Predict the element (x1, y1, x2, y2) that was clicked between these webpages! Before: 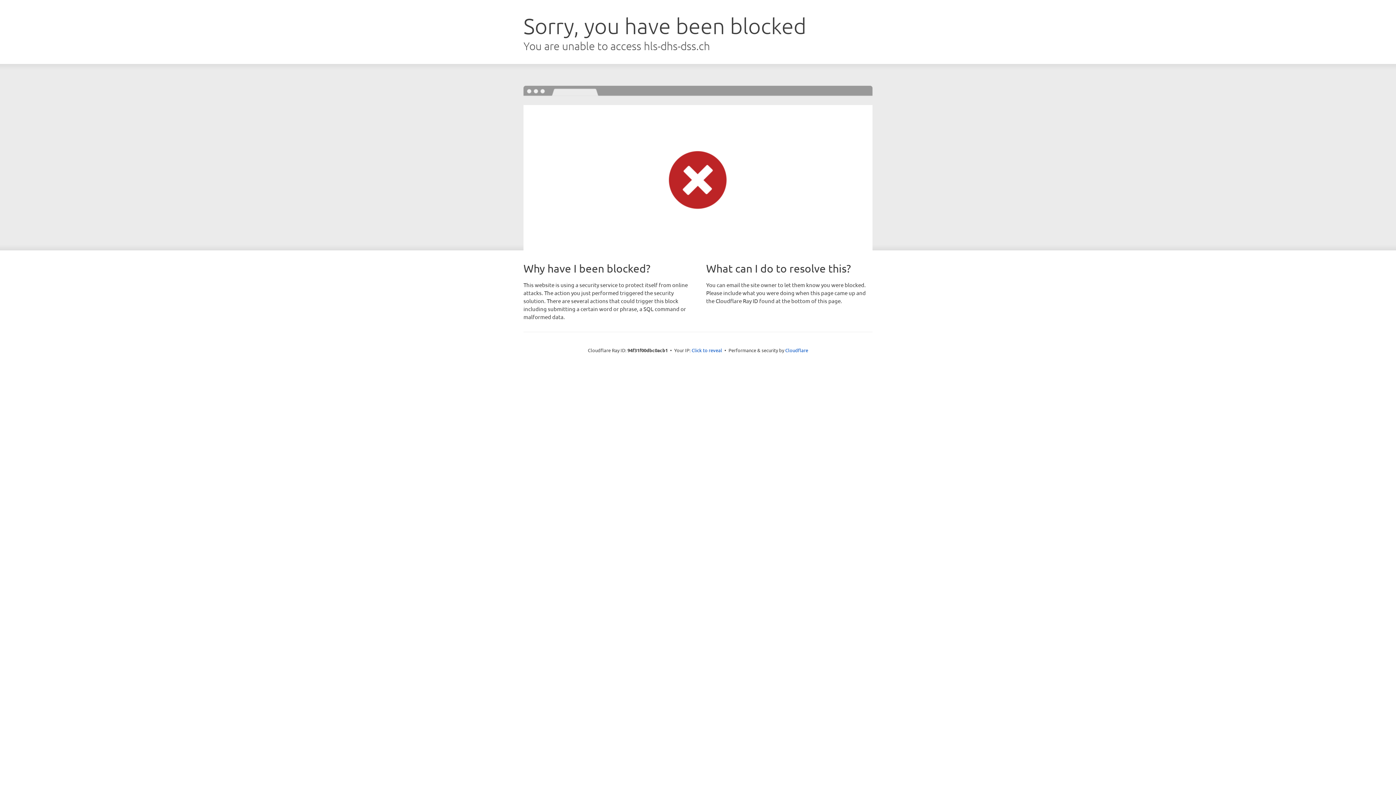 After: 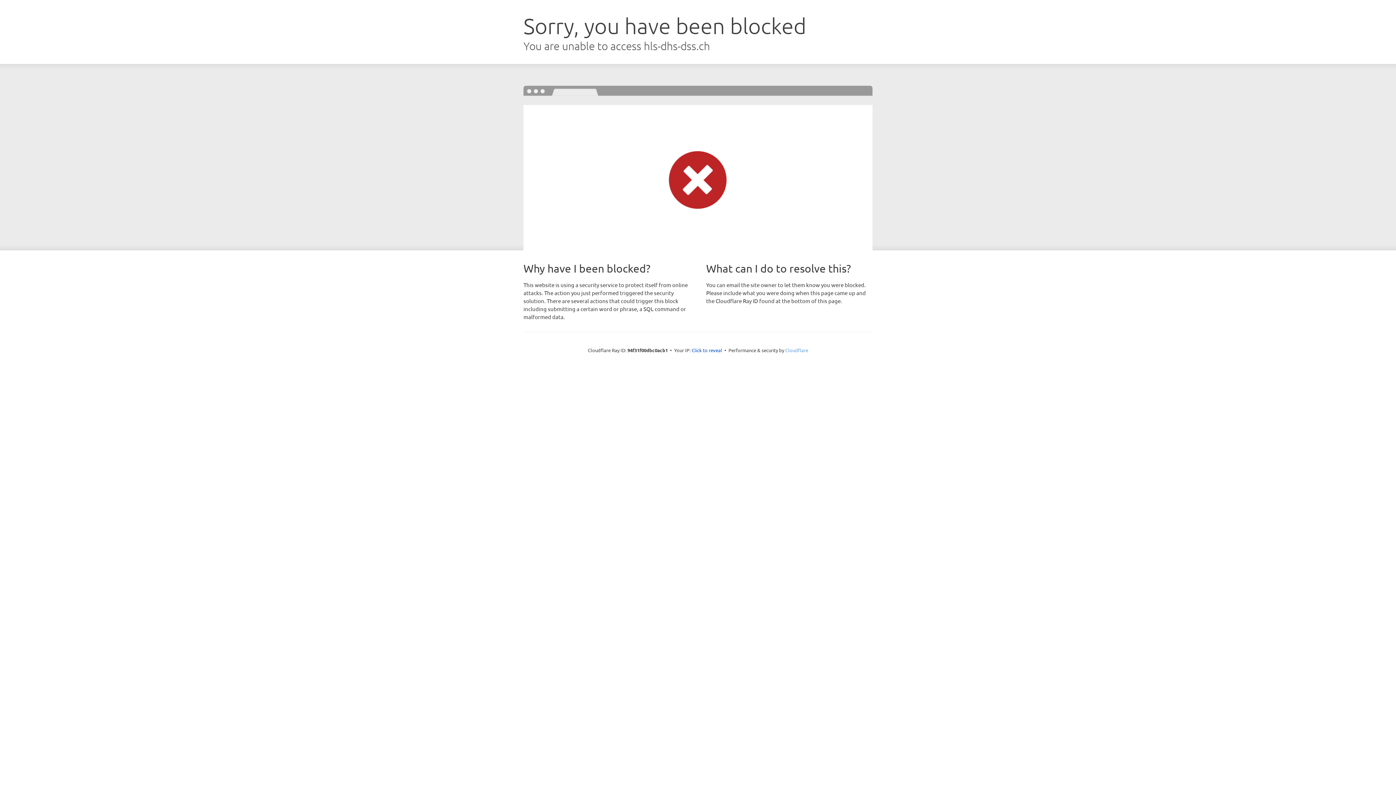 Action: bbox: (785, 347, 808, 353) label: Cloudflare